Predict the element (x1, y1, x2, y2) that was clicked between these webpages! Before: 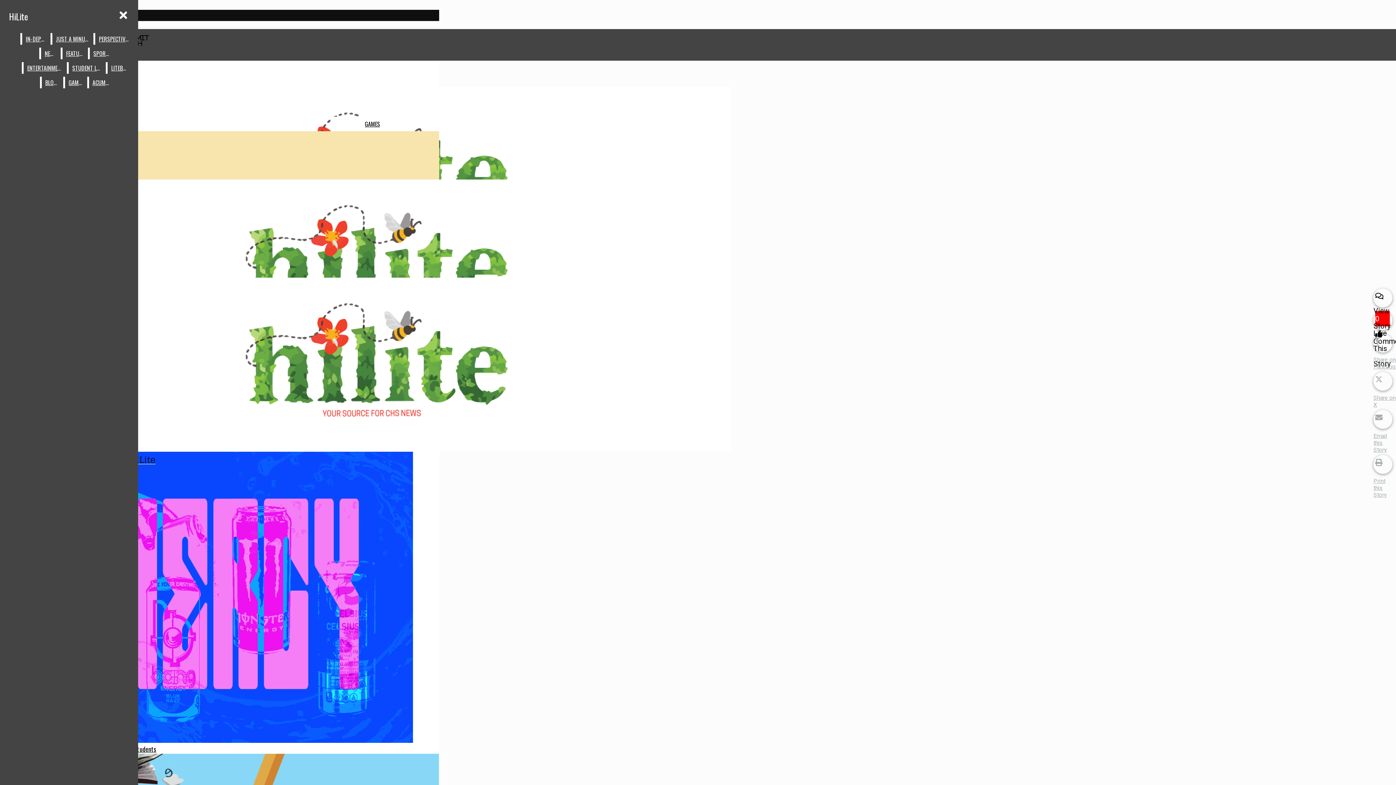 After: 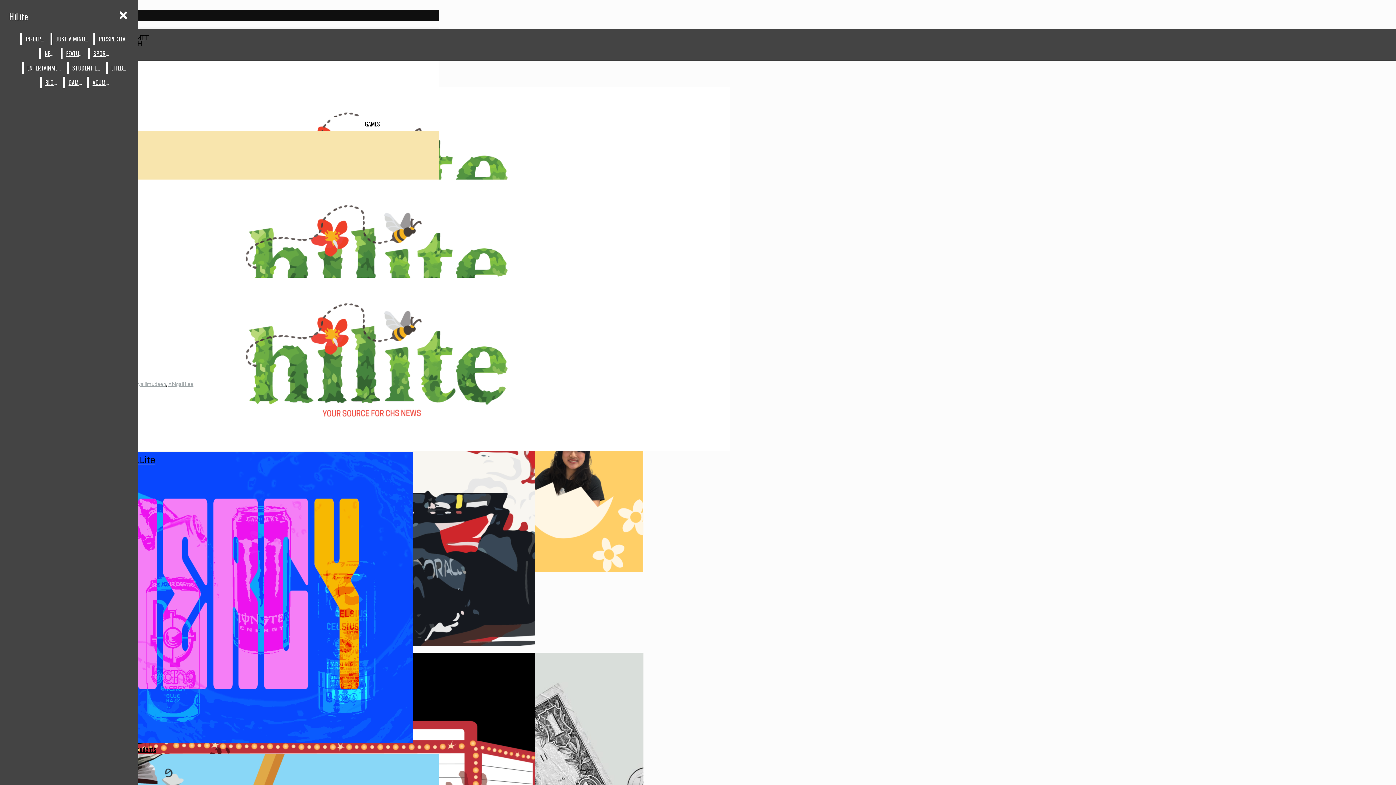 Action: bbox: (52, 33, 92, 44) label: JUST A MINUTE